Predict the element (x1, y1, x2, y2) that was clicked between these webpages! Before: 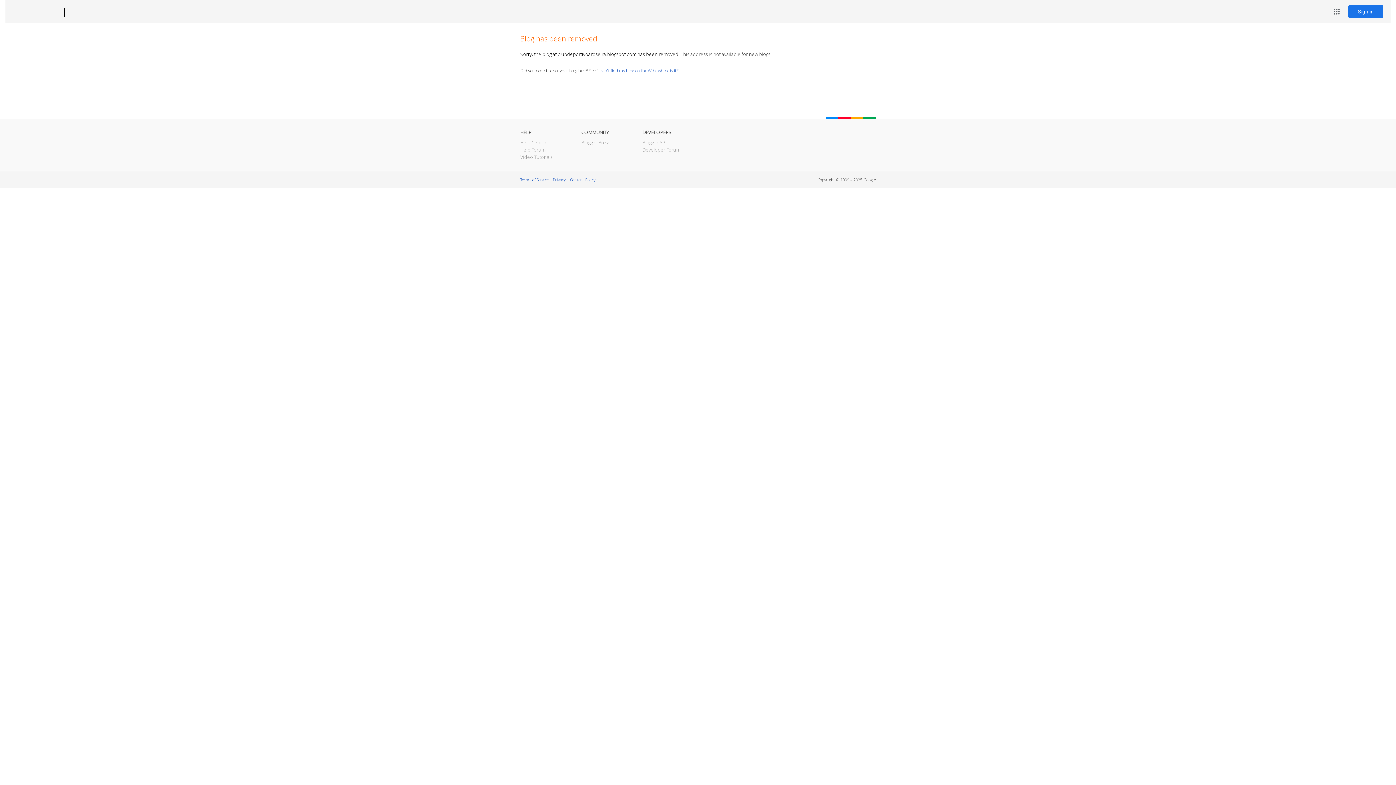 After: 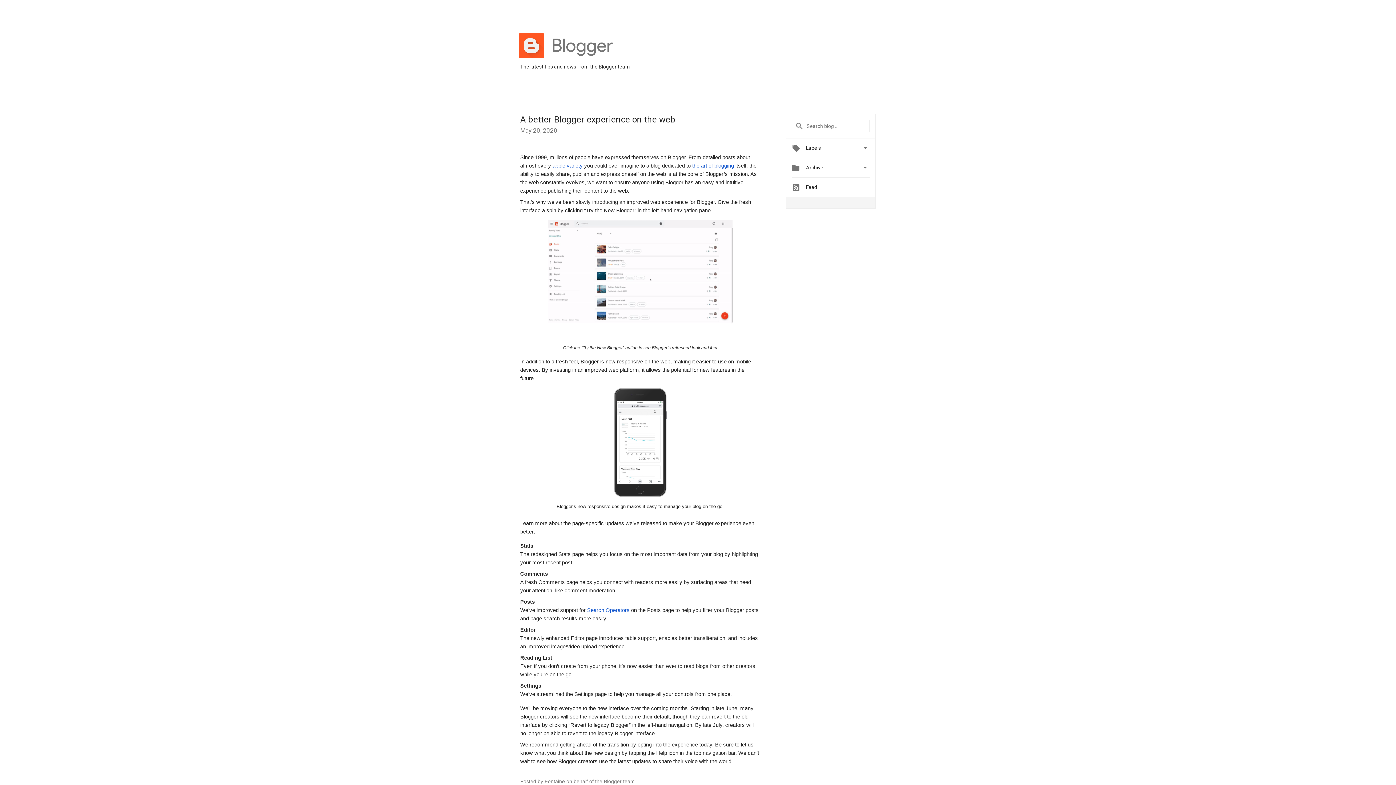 Action: bbox: (581, 139, 609, 145) label: Blogger Buzz